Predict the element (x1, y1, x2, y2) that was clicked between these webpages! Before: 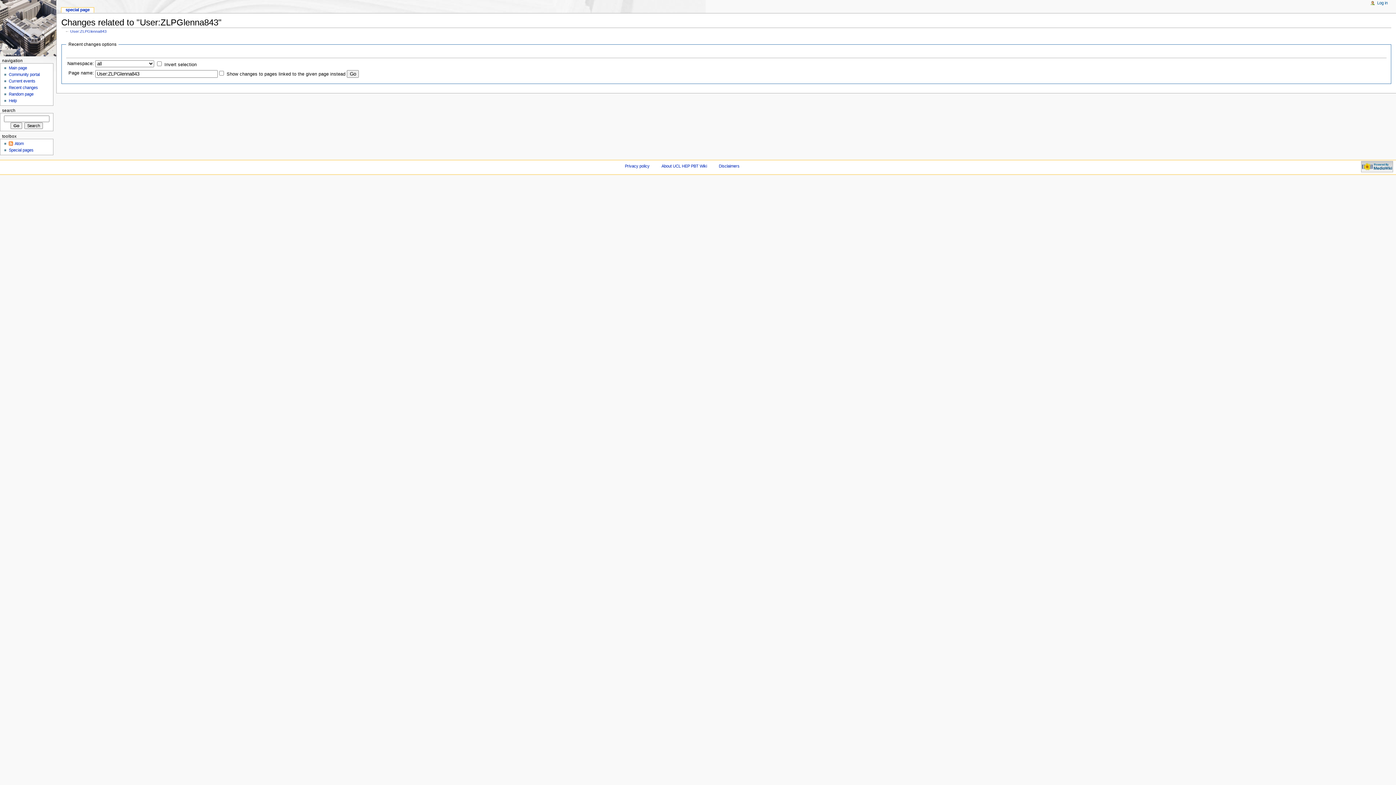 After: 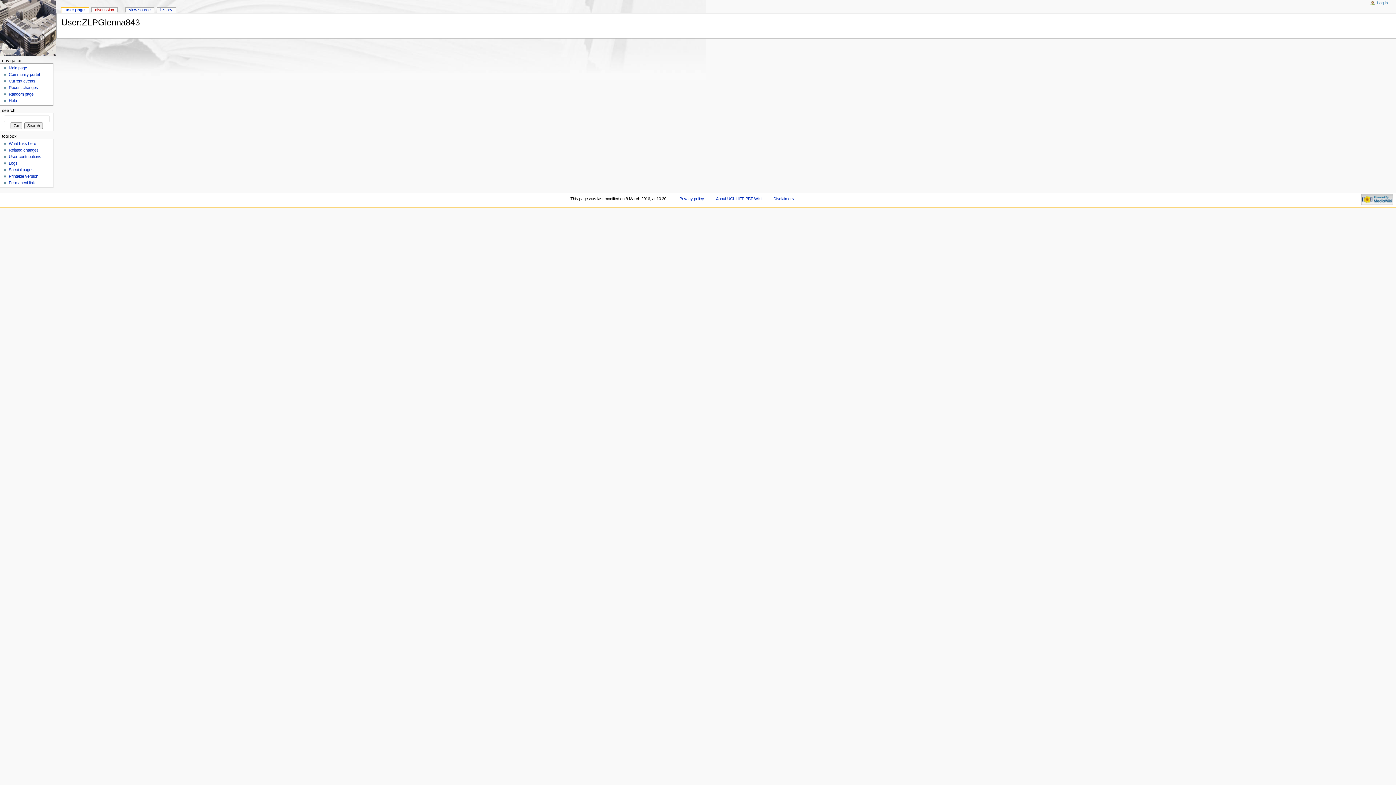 Action: label: User:ZLPGlenna843 bbox: (70, 29, 106, 33)